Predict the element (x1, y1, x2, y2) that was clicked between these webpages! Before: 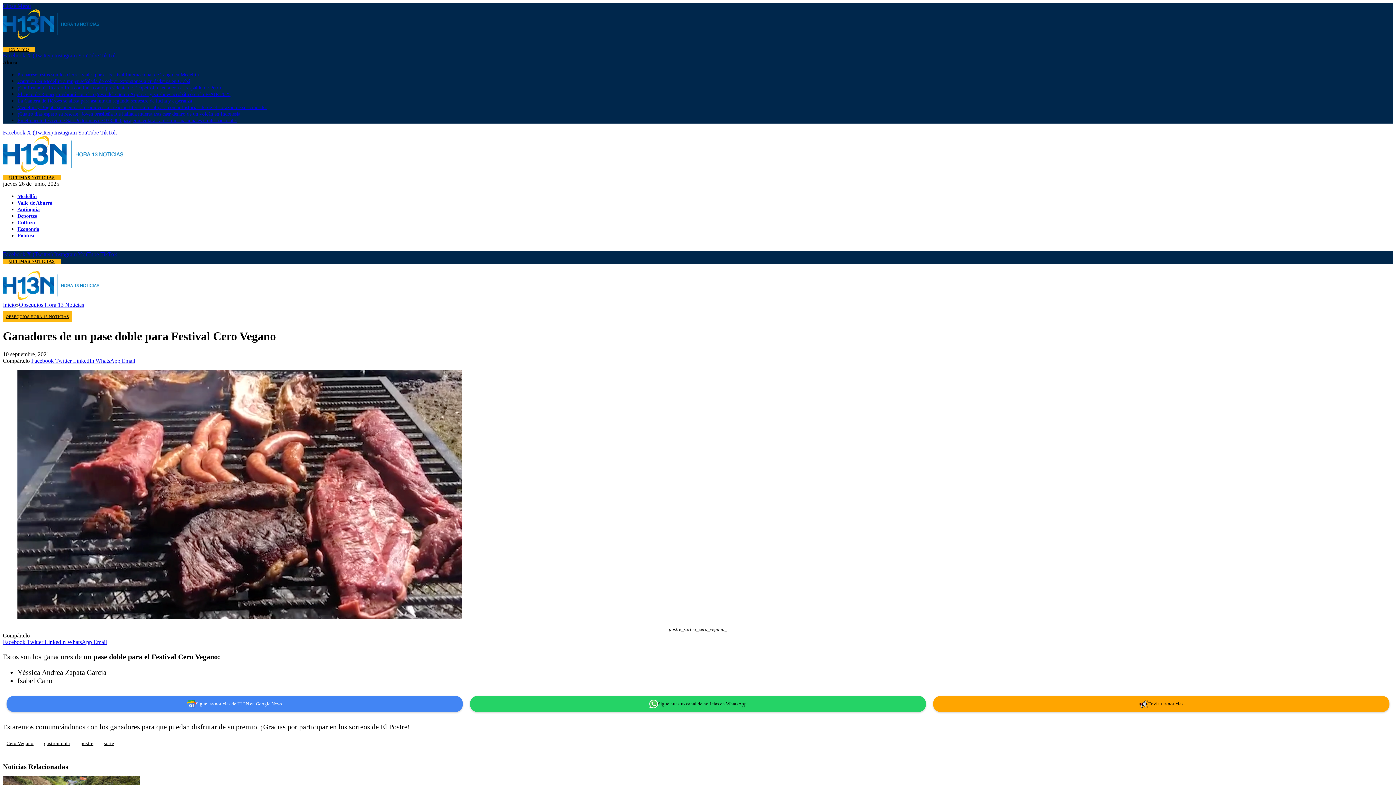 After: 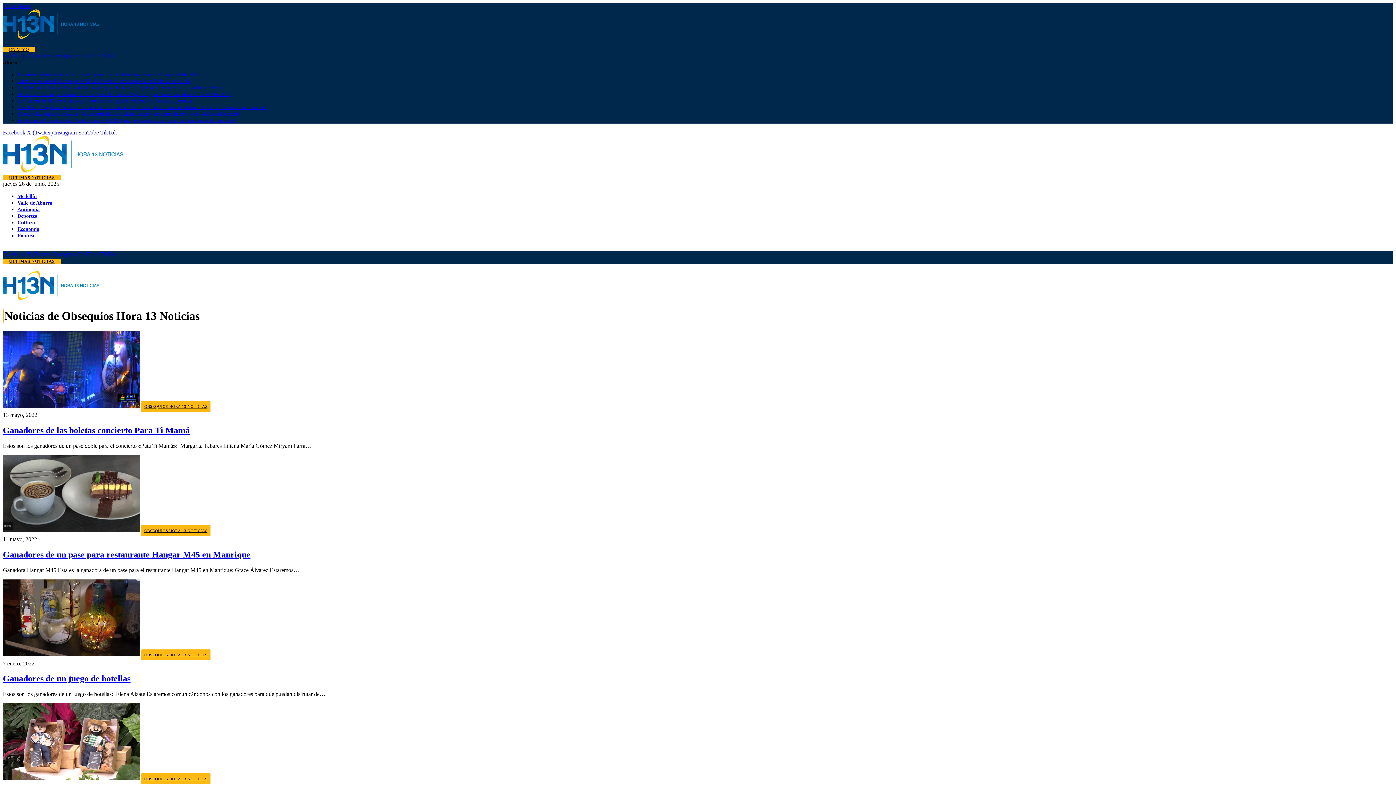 Action: bbox: (18, 301, 84, 308) label: Obsequios Hora 13 Noticias